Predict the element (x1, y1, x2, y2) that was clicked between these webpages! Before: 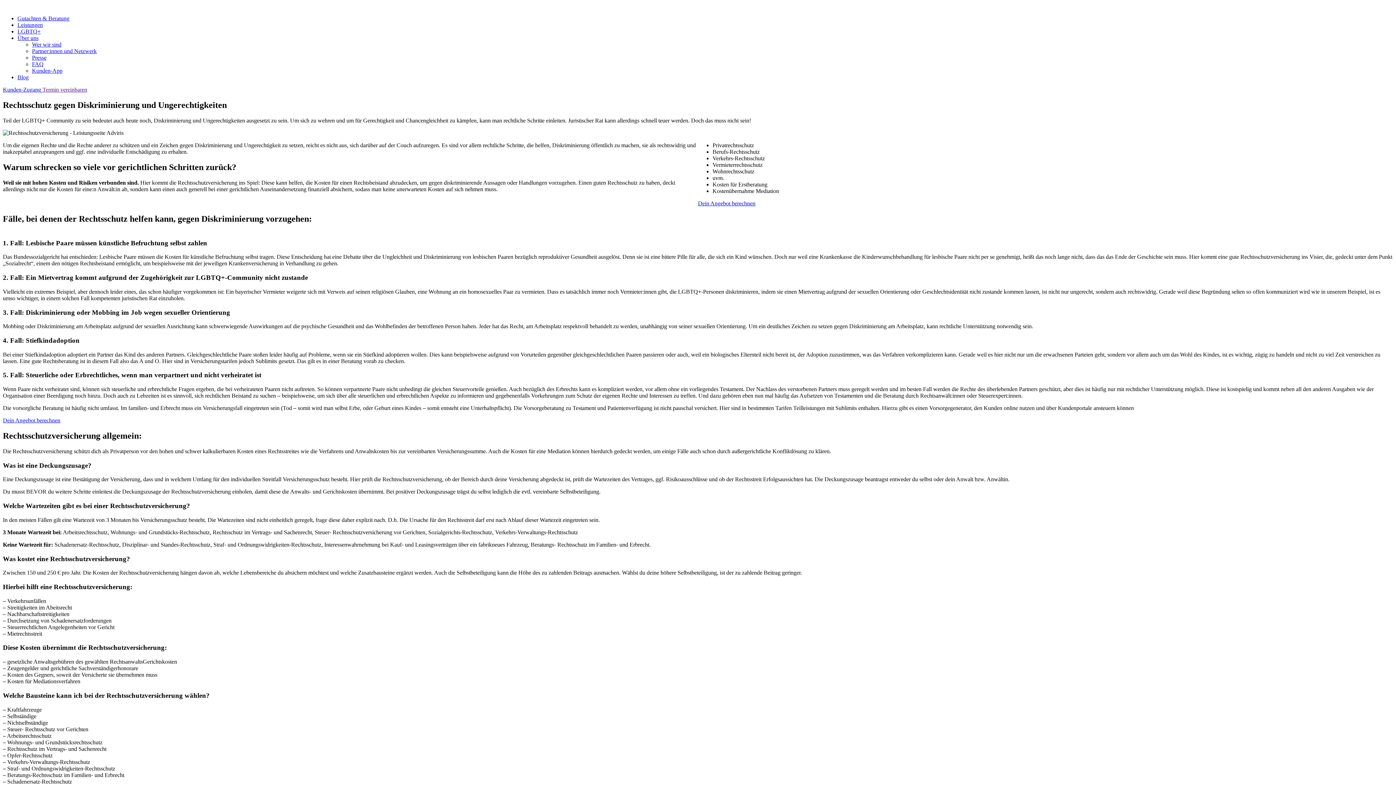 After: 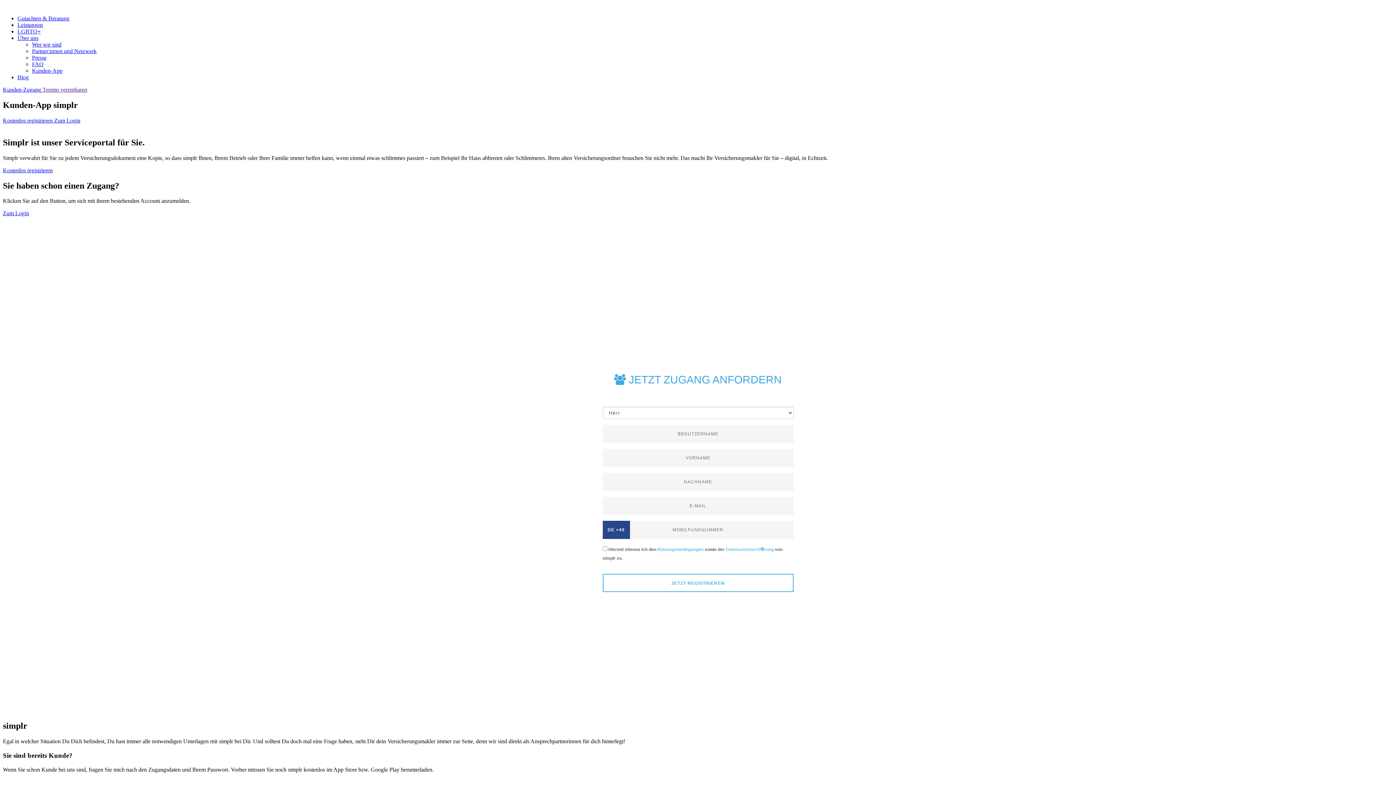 Action: label: Kunden-App bbox: (32, 67, 62, 73)